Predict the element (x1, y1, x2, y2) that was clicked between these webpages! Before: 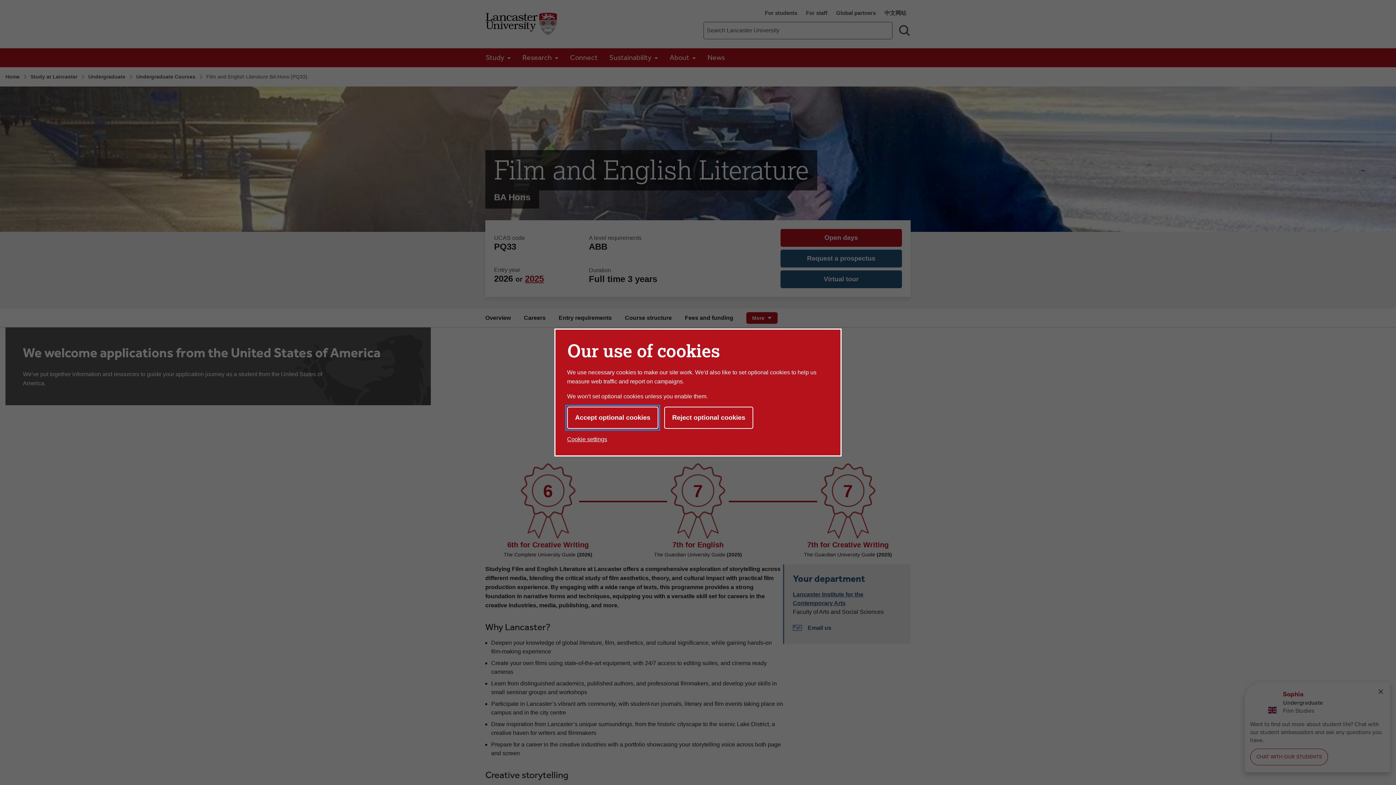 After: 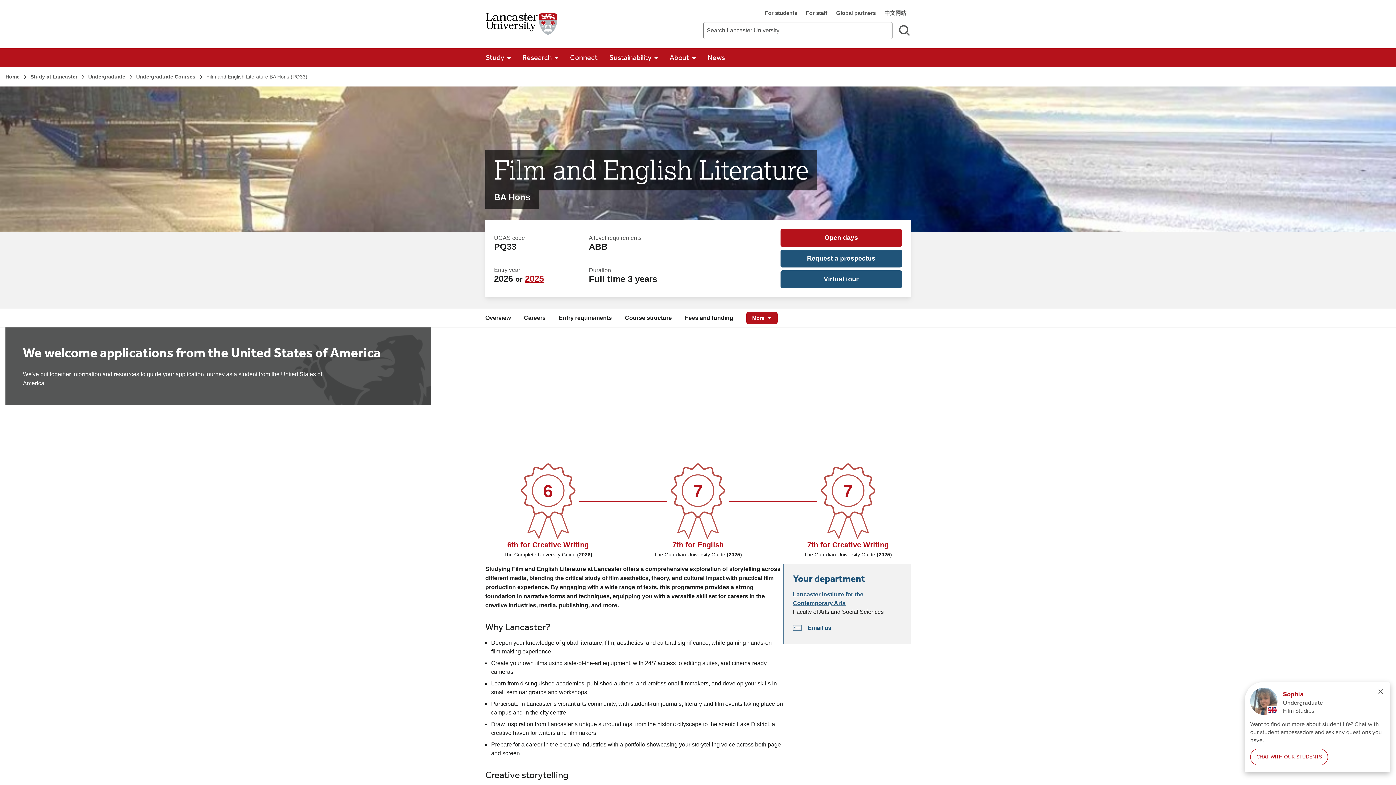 Action: label: Accept optional cookies bbox: (567, 406, 658, 429)